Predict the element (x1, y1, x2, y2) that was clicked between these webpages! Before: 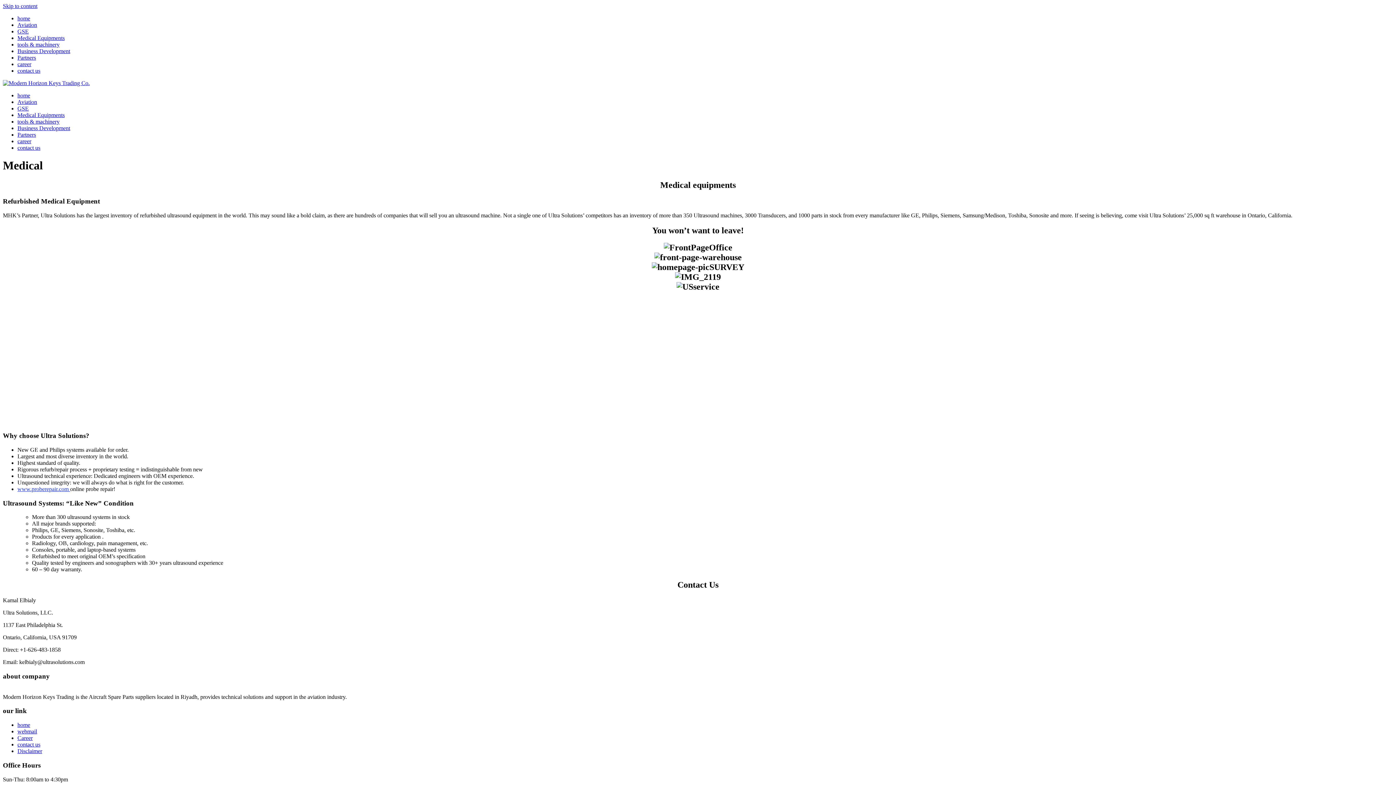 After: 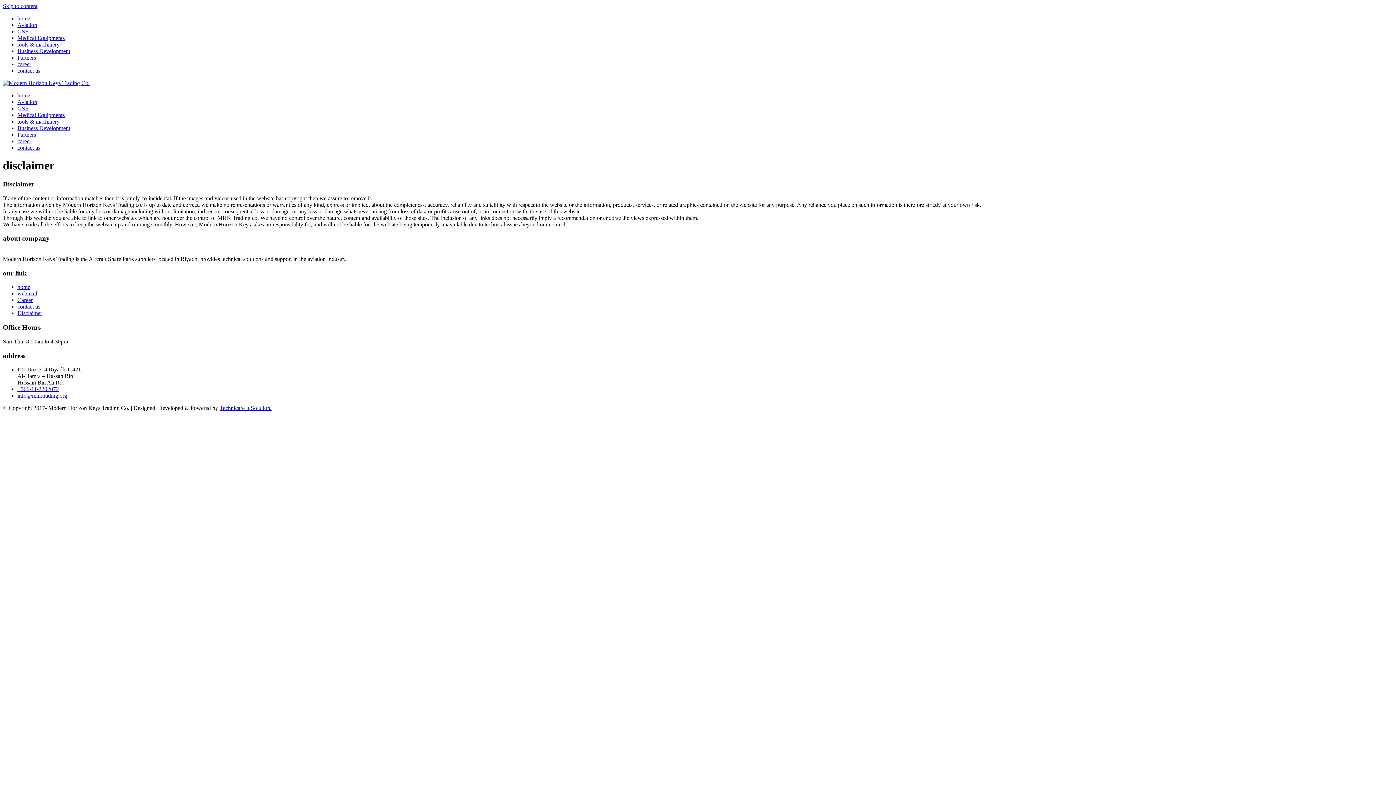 Action: bbox: (17, 748, 42, 754) label: Disclaimer